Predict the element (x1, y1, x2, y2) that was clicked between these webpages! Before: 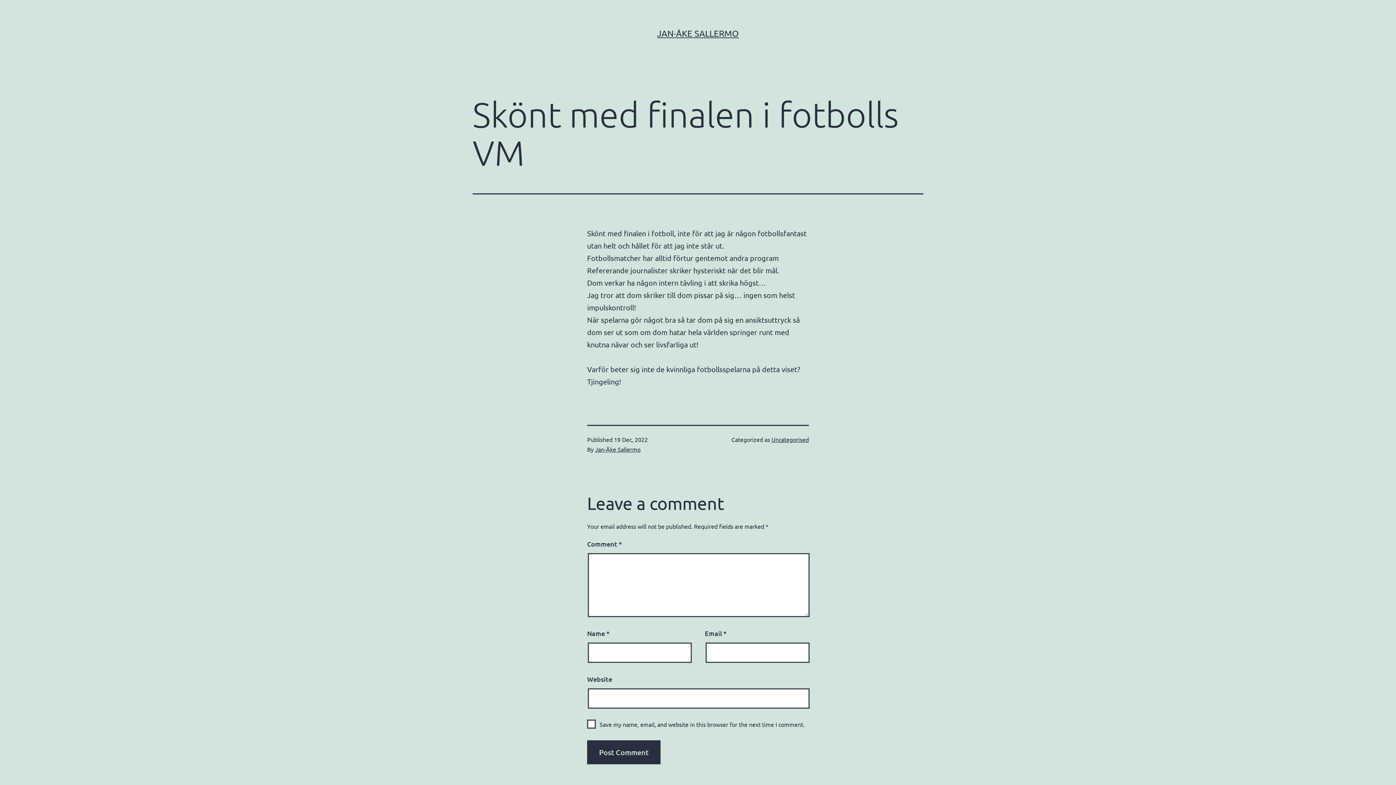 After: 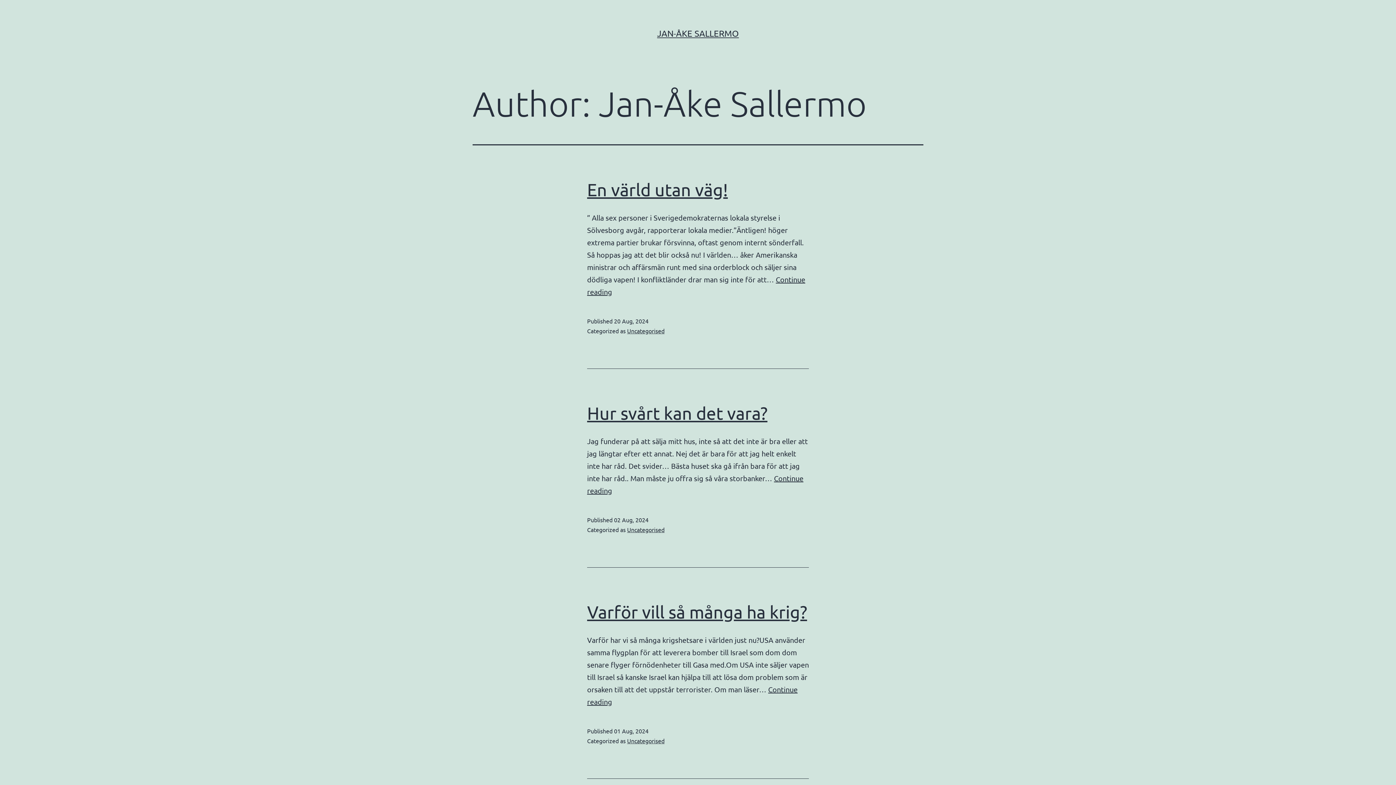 Action: bbox: (595, 445, 640, 453) label: Jan-Åke Sallermo